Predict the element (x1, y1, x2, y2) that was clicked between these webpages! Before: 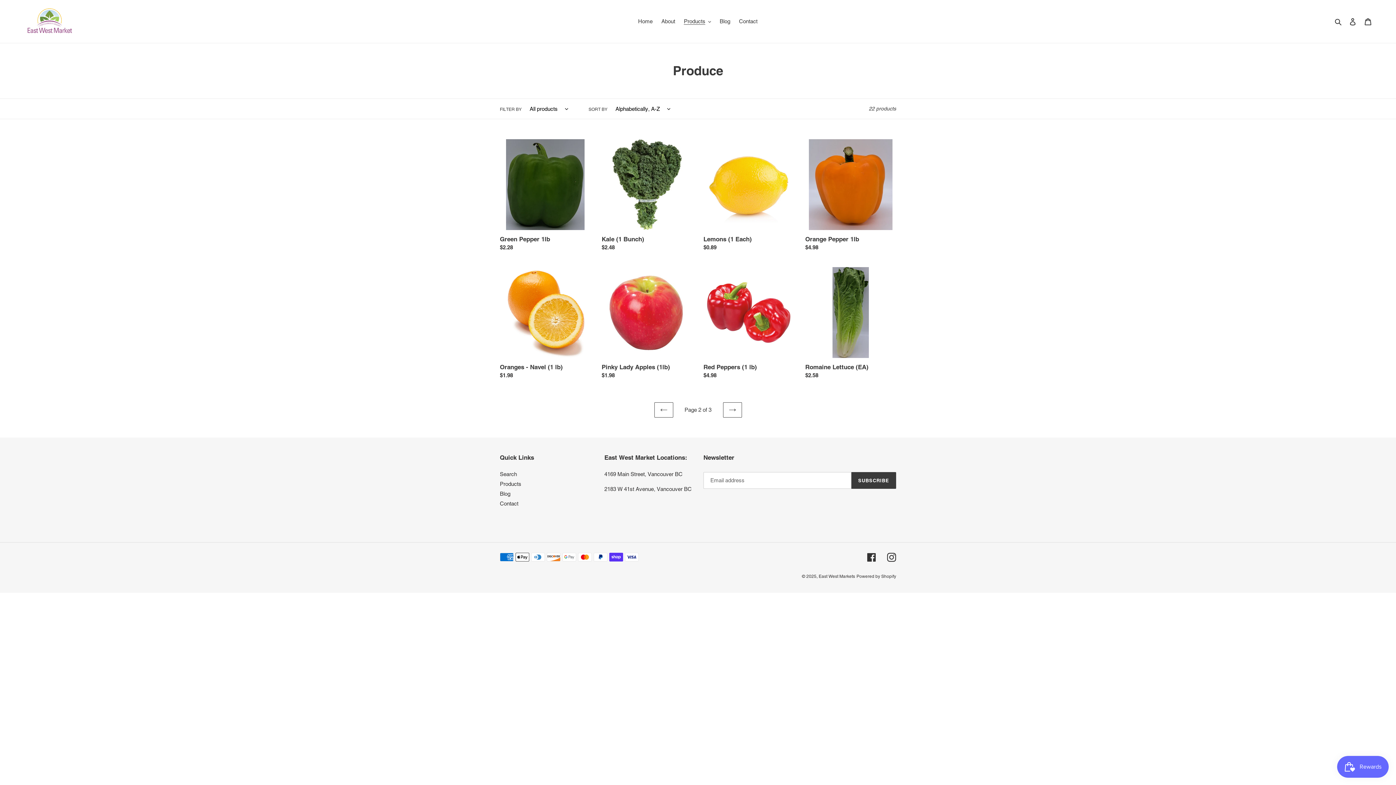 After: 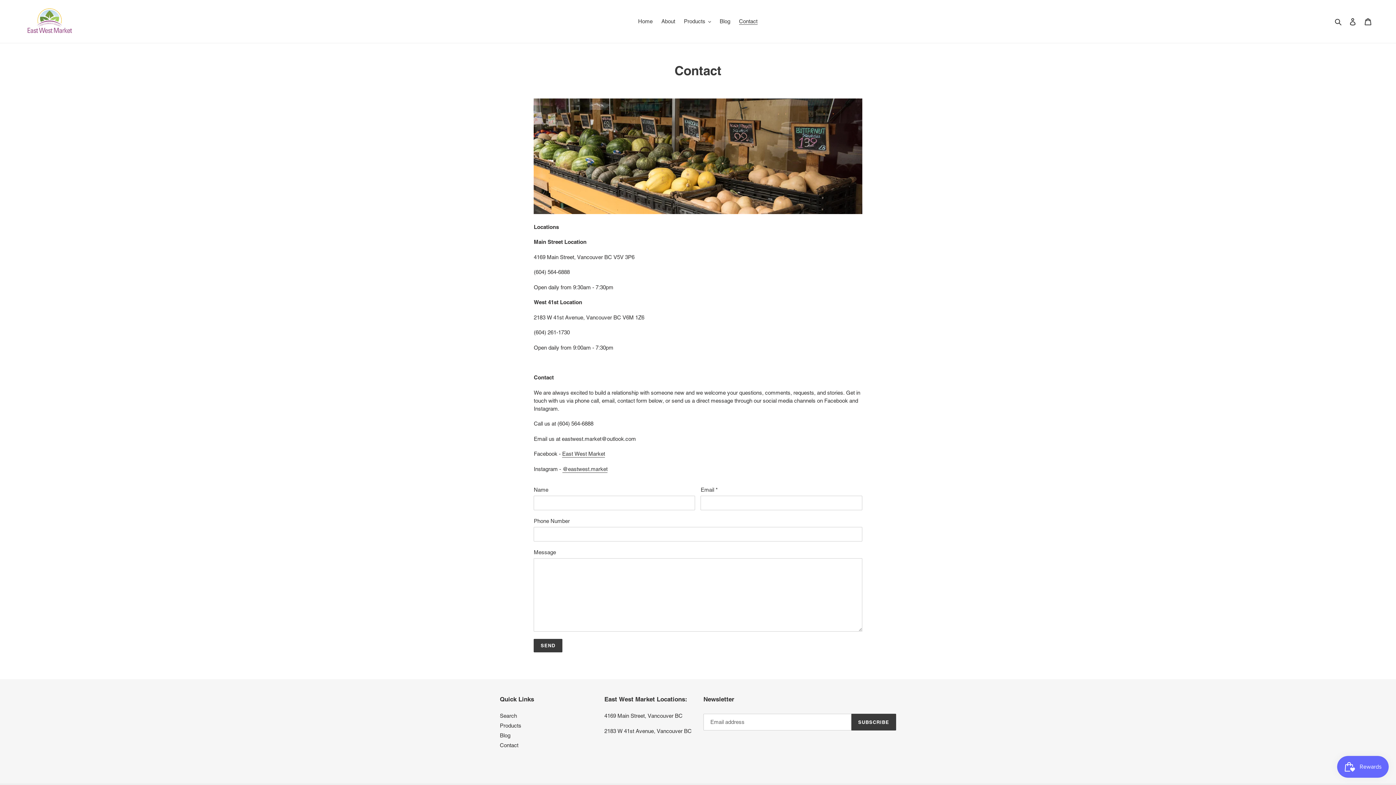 Action: label: Contact bbox: (500, 500, 518, 506)